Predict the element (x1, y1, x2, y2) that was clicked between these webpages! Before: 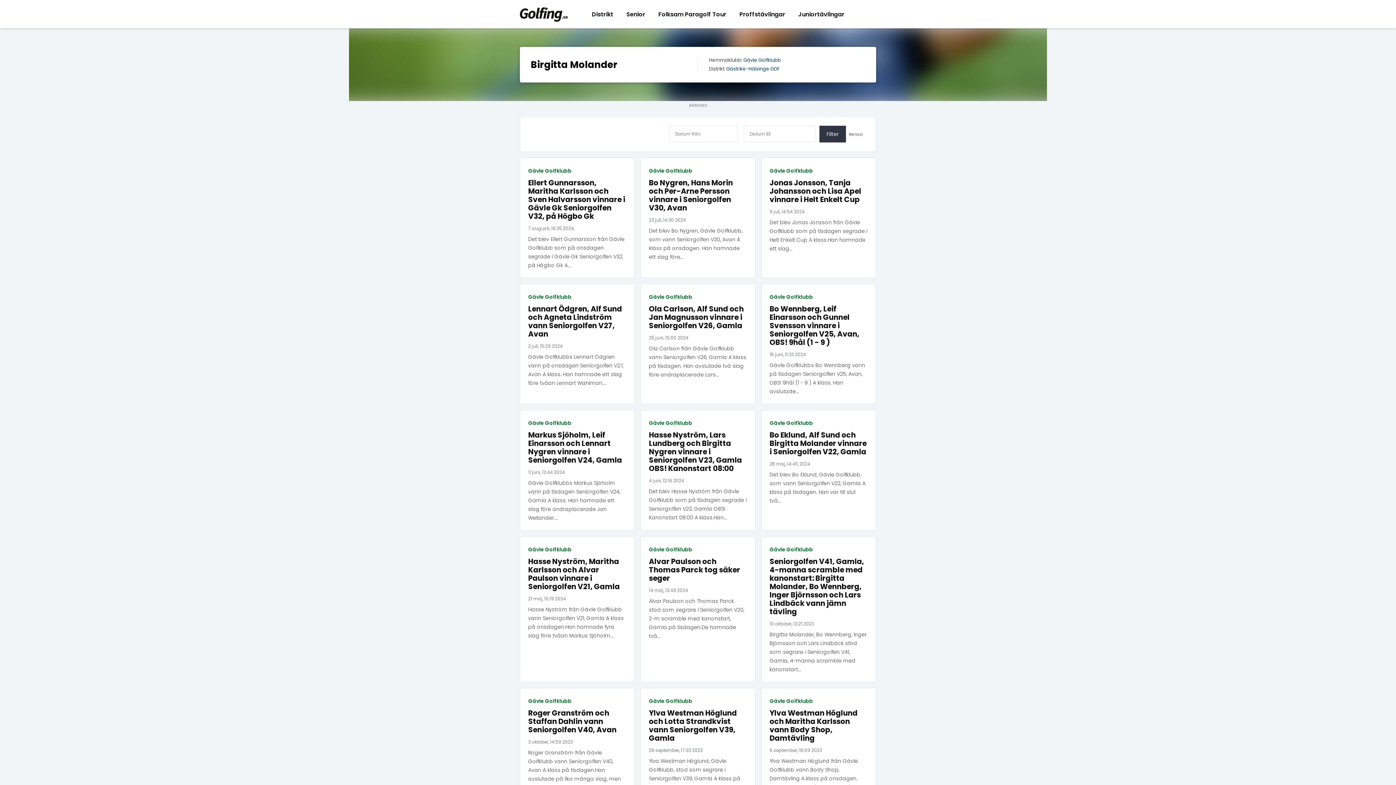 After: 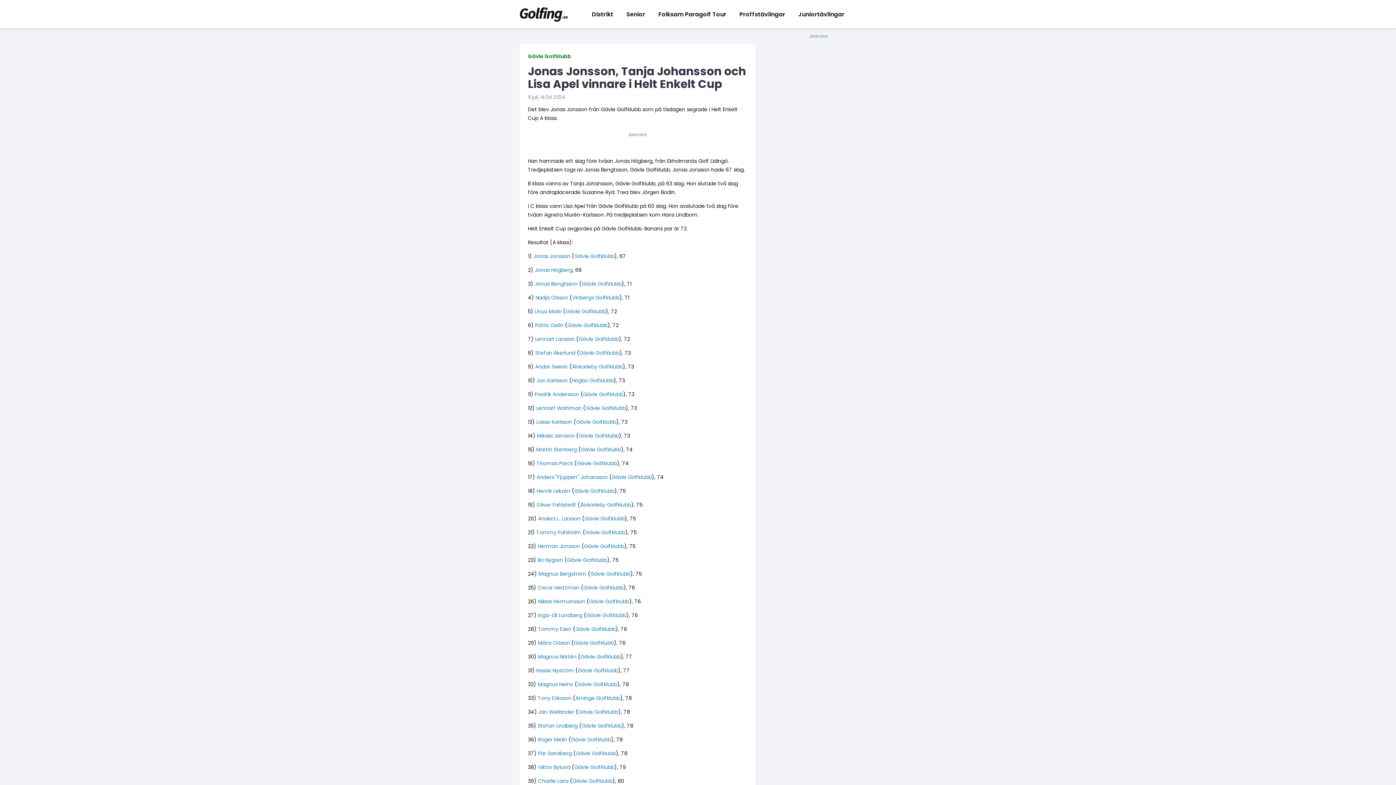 Action: bbox: (769, 218, 868, 253) label: Det blev Jonas Jonsson från Gävle Golfklubb som på tisdagen segrade i Helt Enkelt Cup A klass.Han hamnade ett slag...